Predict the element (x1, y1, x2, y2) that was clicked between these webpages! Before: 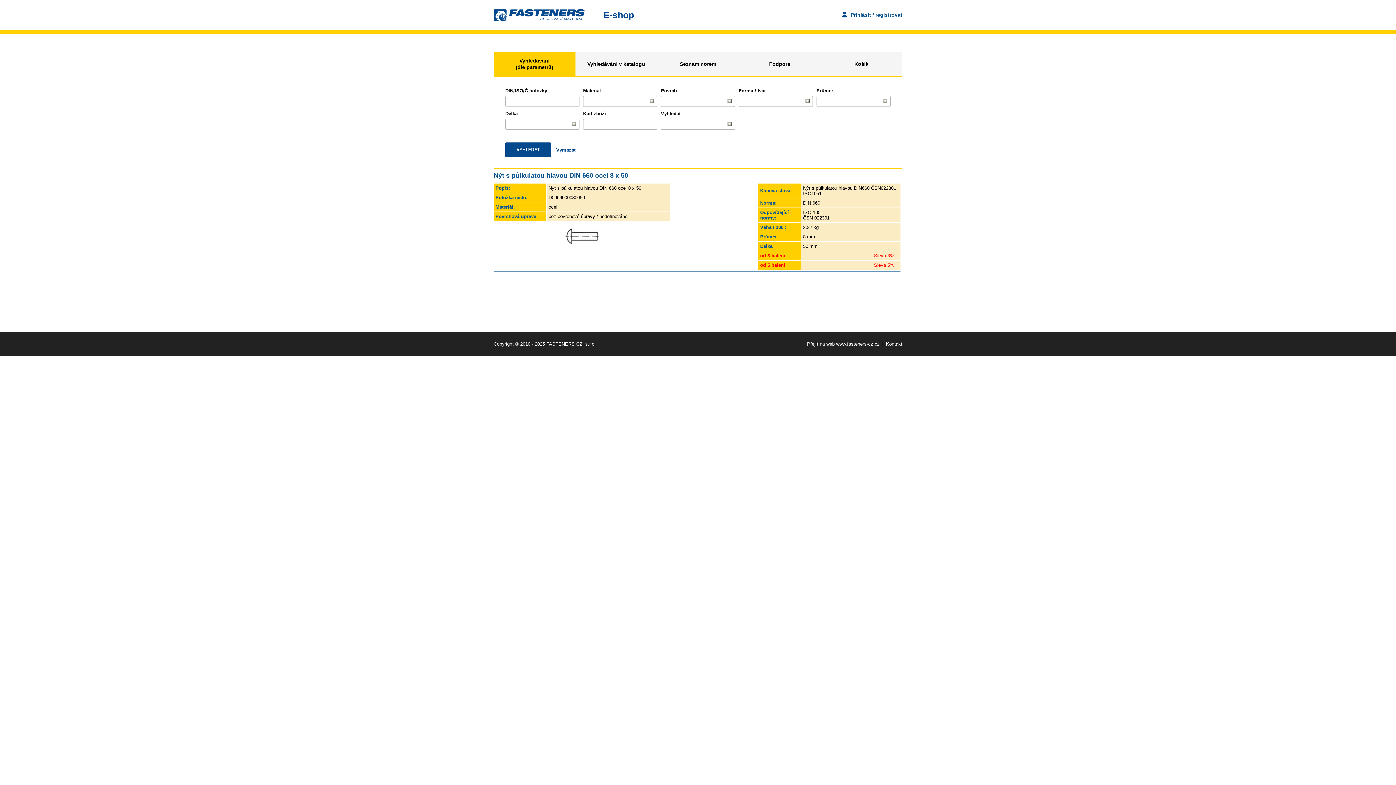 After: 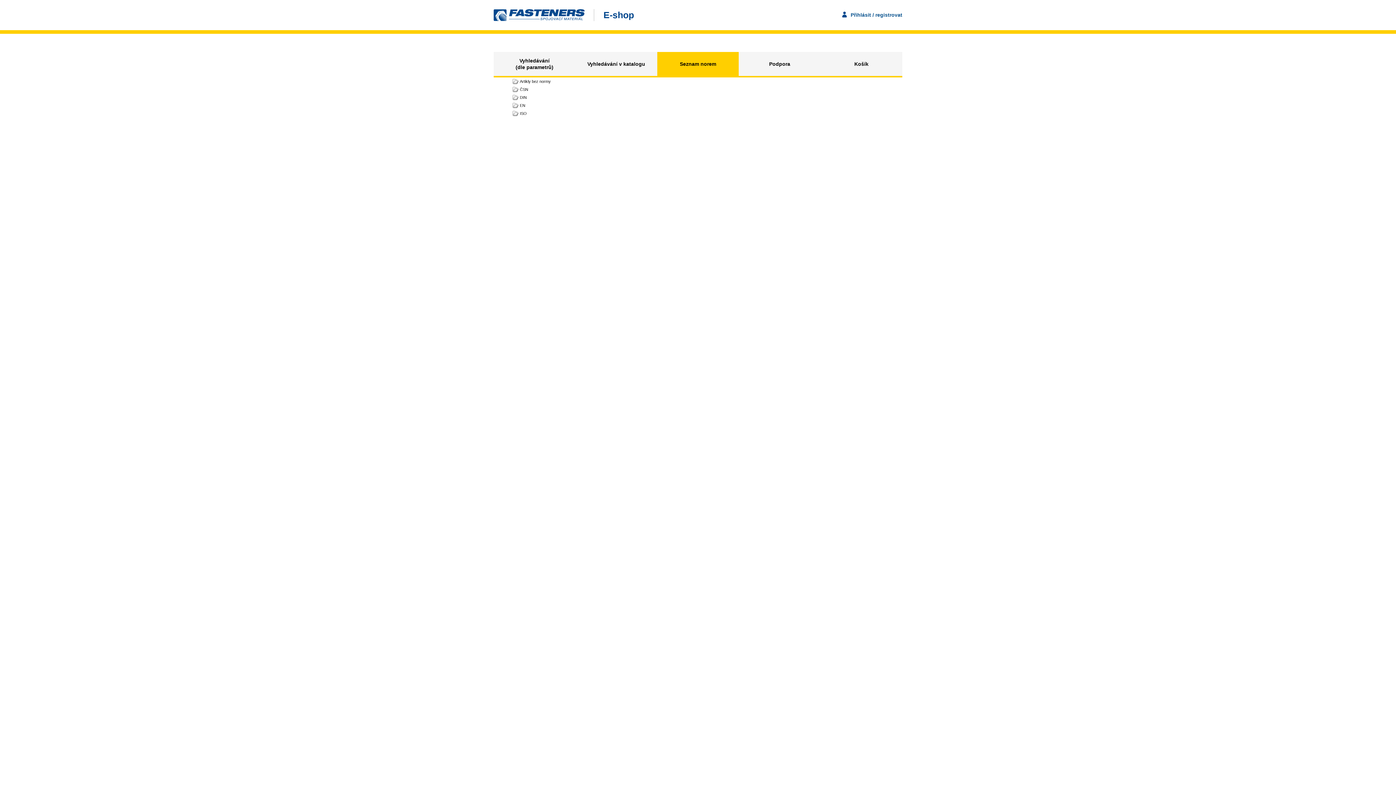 Action: label: Seznam norem bbox: (679, 60, 716, 67)